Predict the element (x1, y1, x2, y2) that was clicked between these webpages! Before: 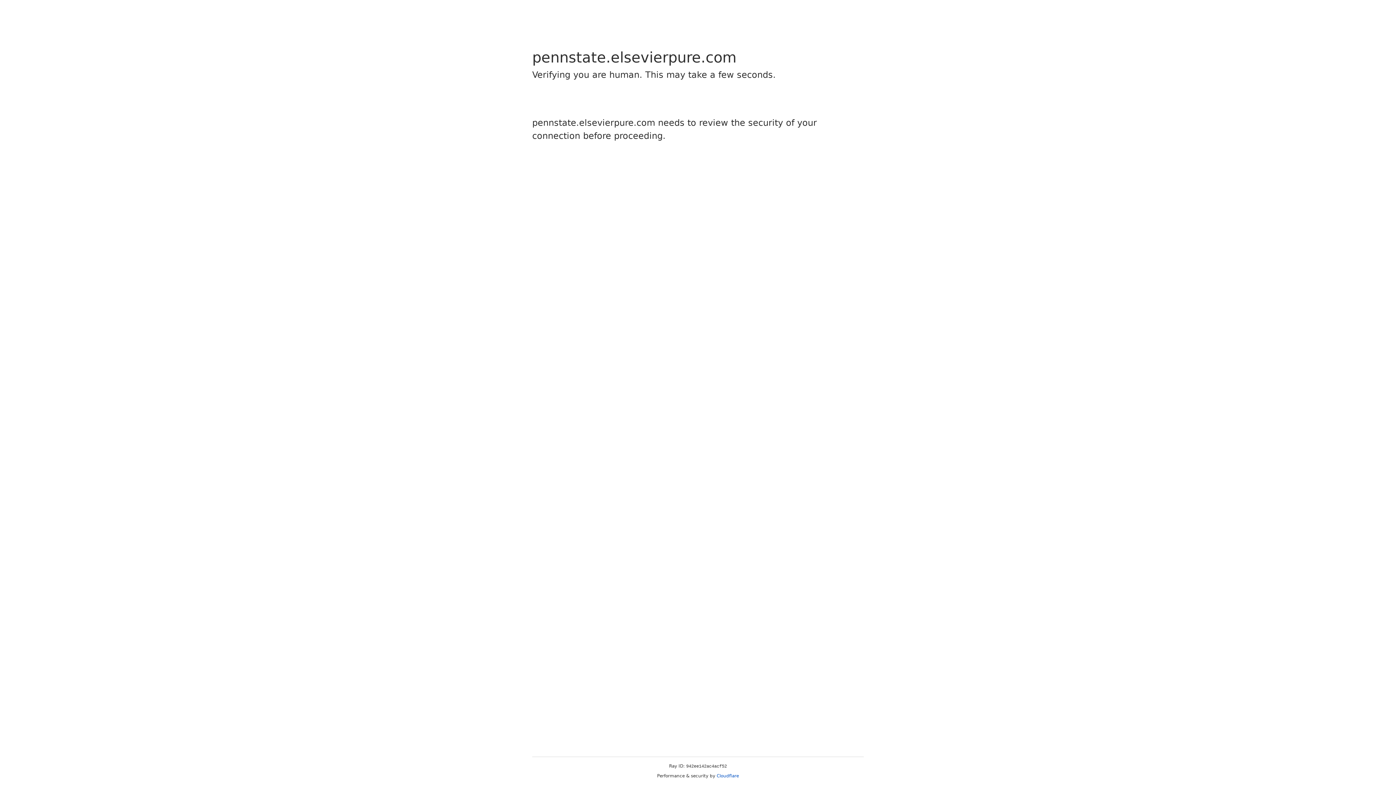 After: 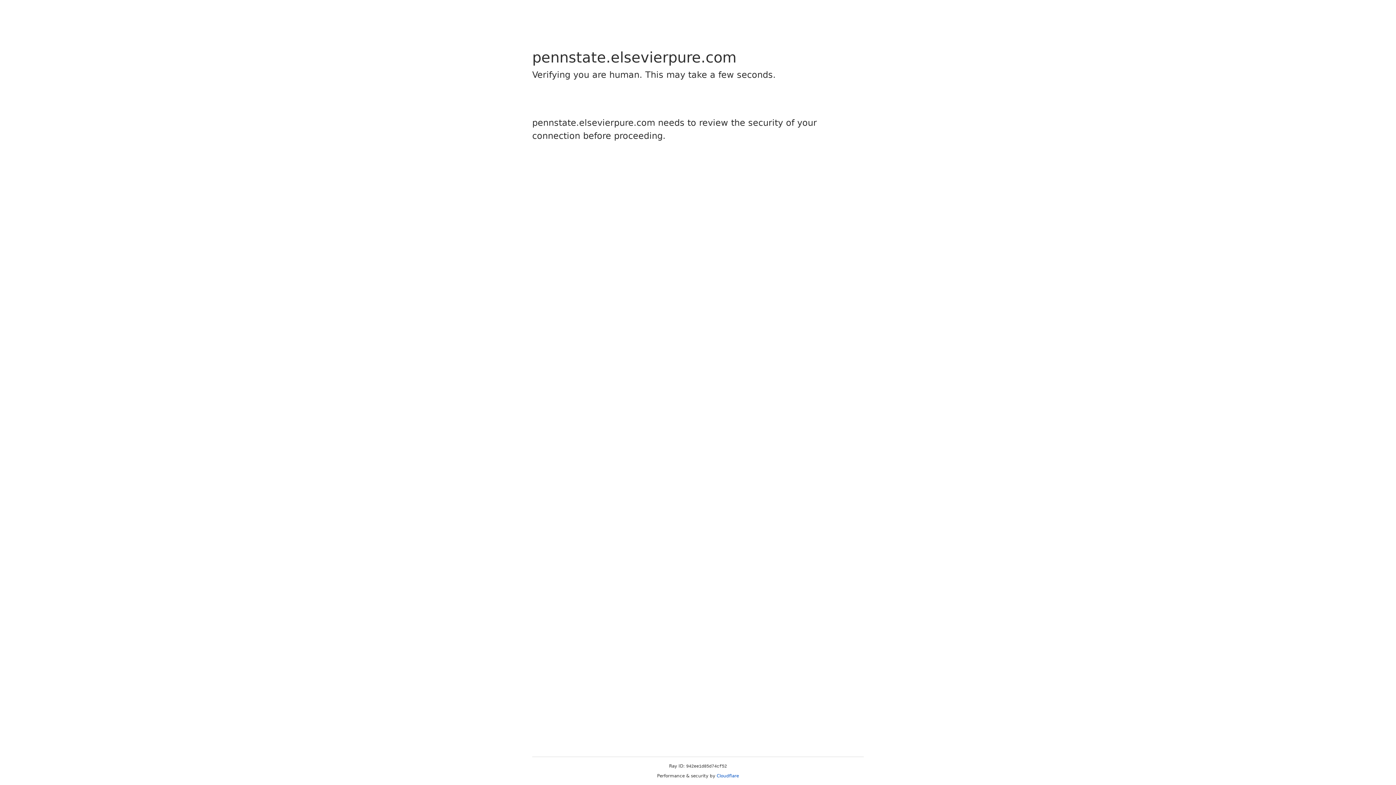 Action: label: Cloudflare bbox: (716, 773, 739, 778)